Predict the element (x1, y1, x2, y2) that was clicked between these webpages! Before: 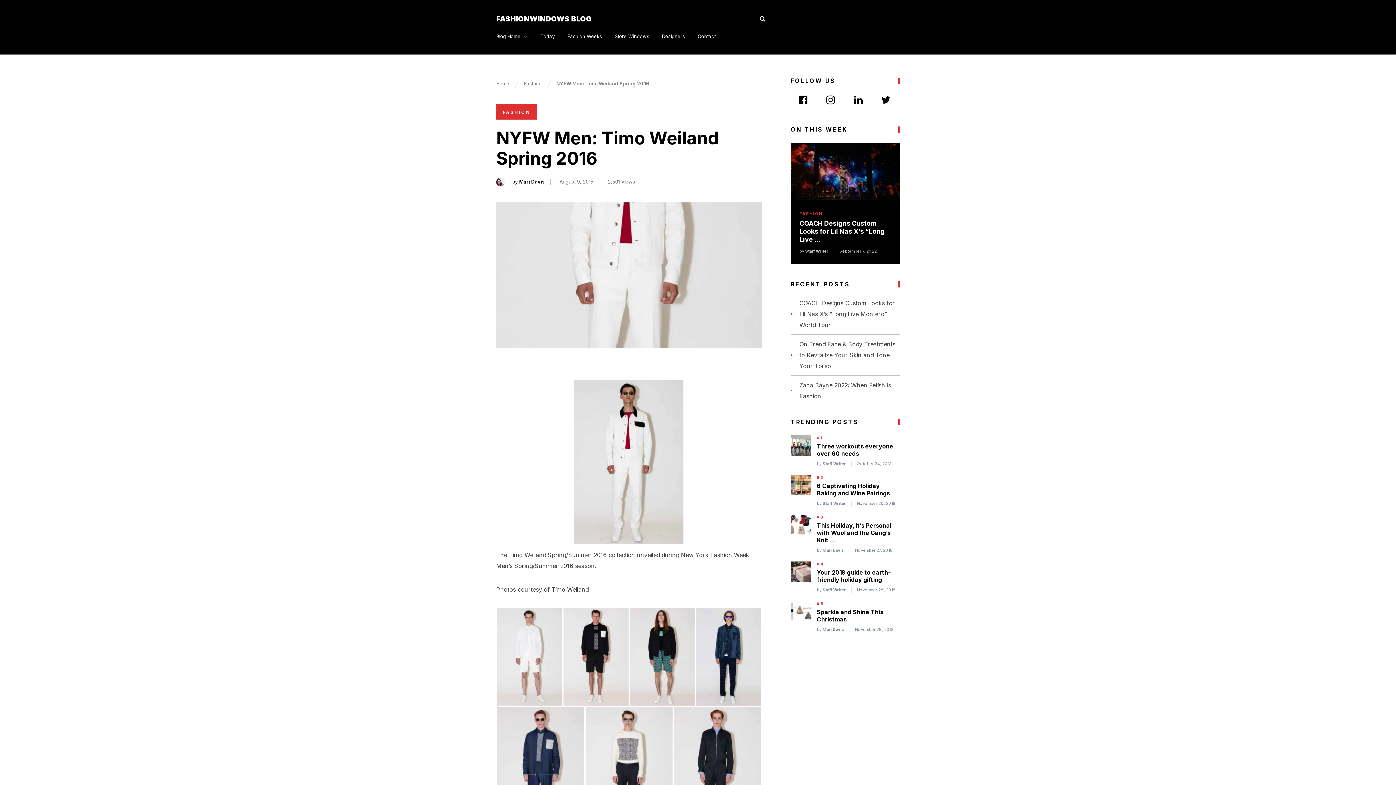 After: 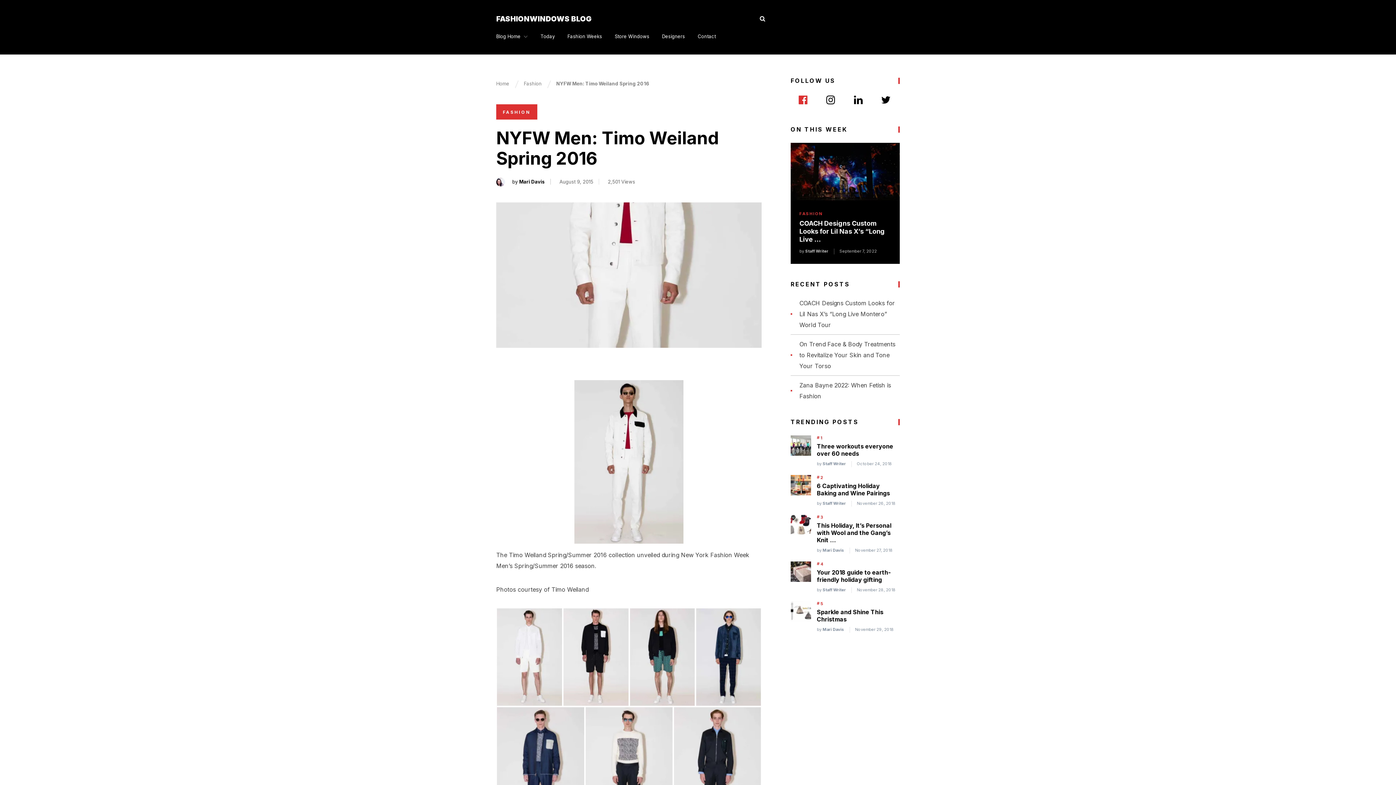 Action: bbox: (793, 94, 813, 105)